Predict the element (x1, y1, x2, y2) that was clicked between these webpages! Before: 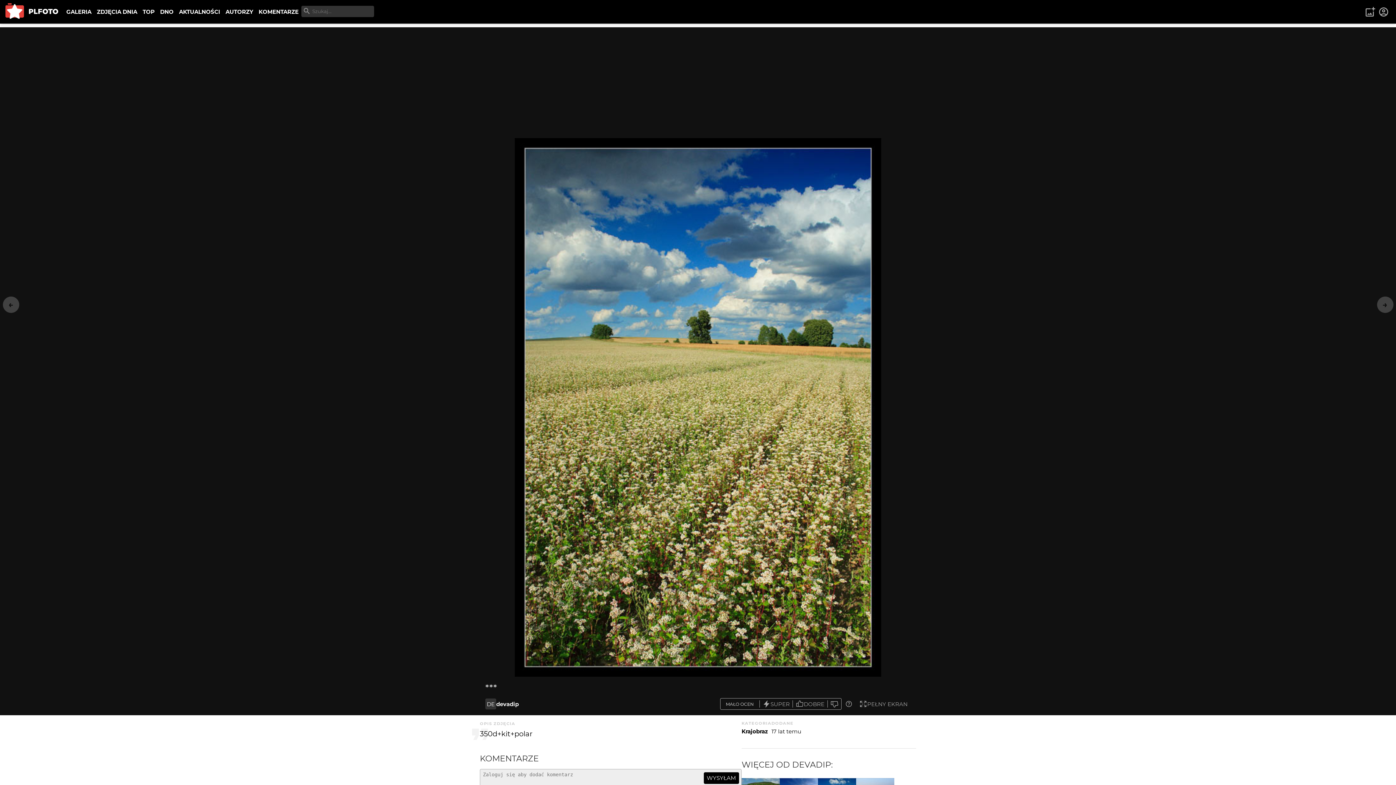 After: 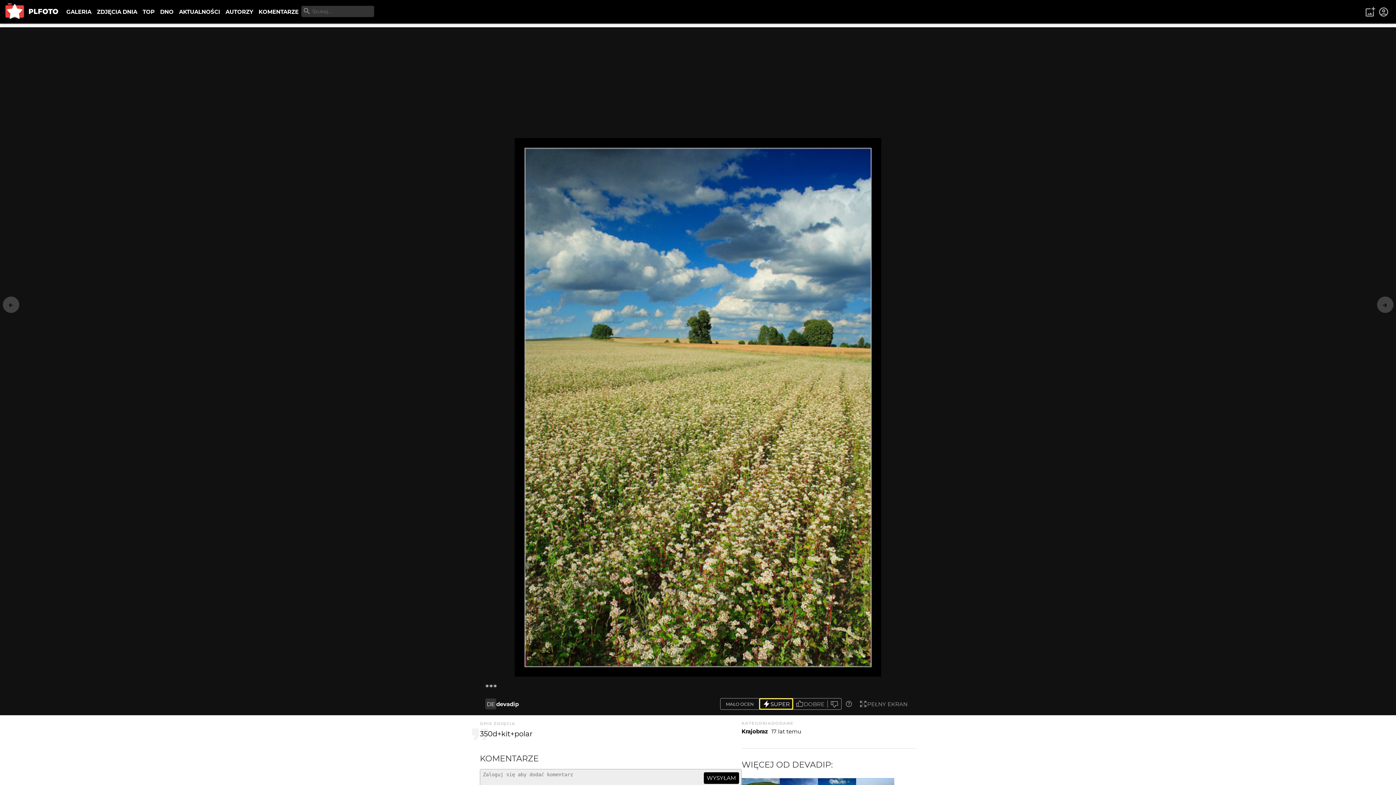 Action: label: SUPER bbox: (759, 698, 793, 709)